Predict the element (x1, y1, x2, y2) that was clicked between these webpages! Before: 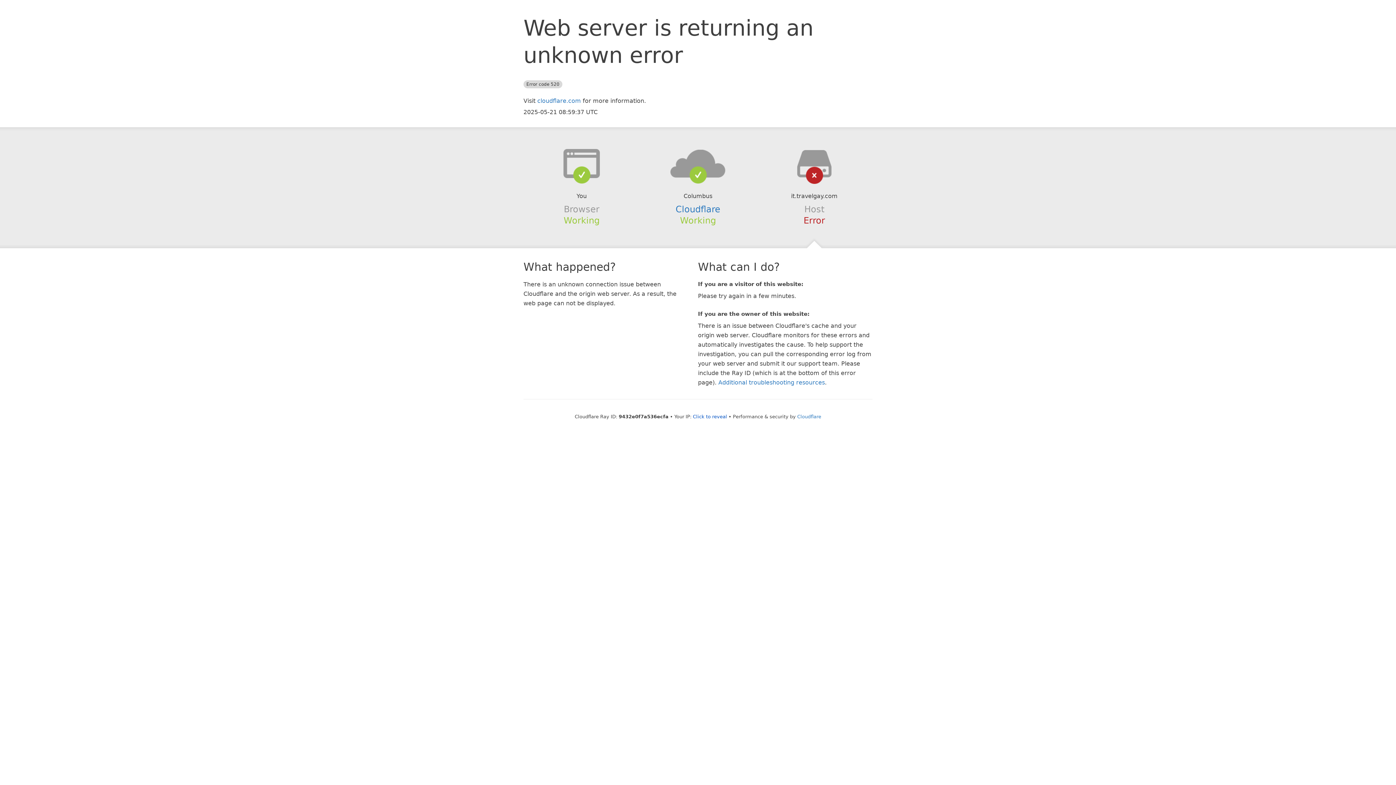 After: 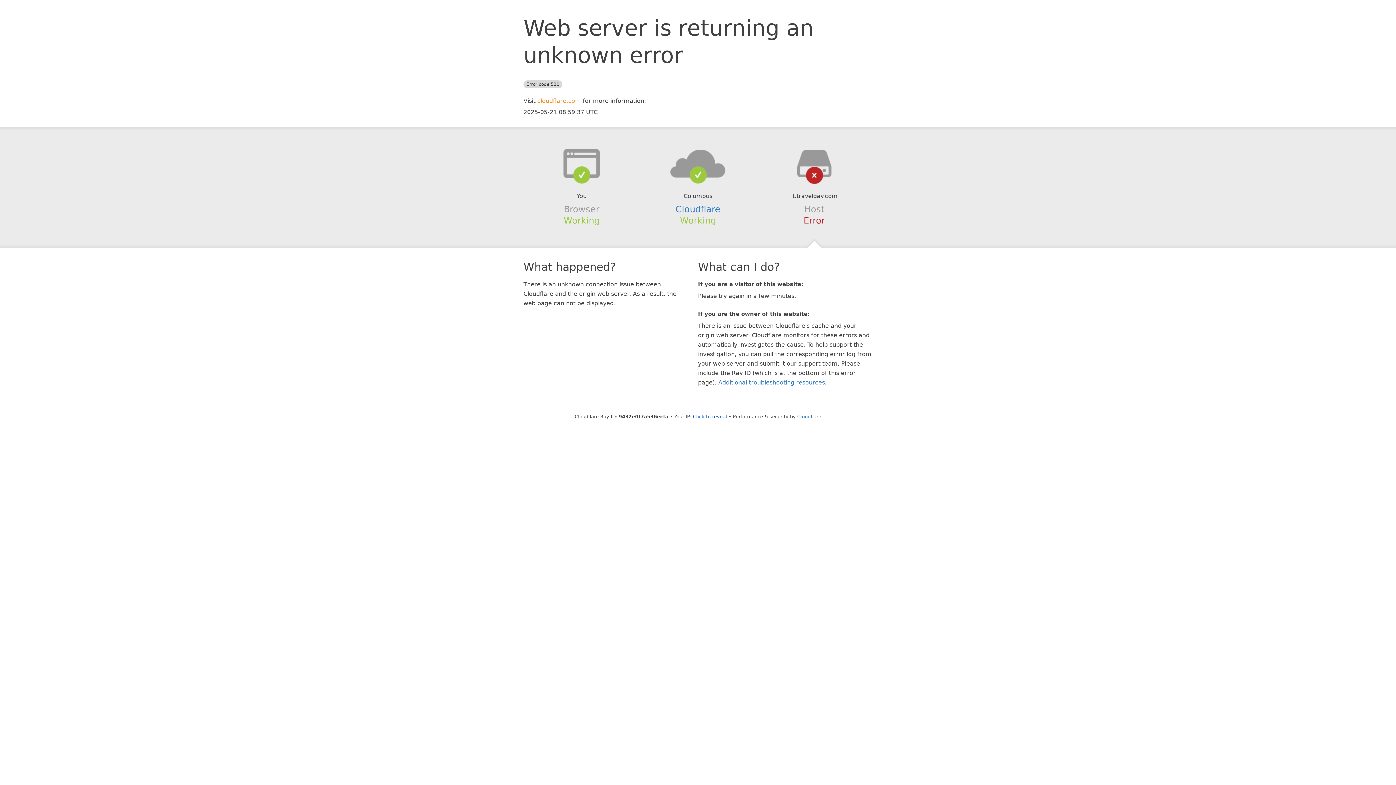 Action: bbox: (537, 97, 581, 104) label: cloudflare.com